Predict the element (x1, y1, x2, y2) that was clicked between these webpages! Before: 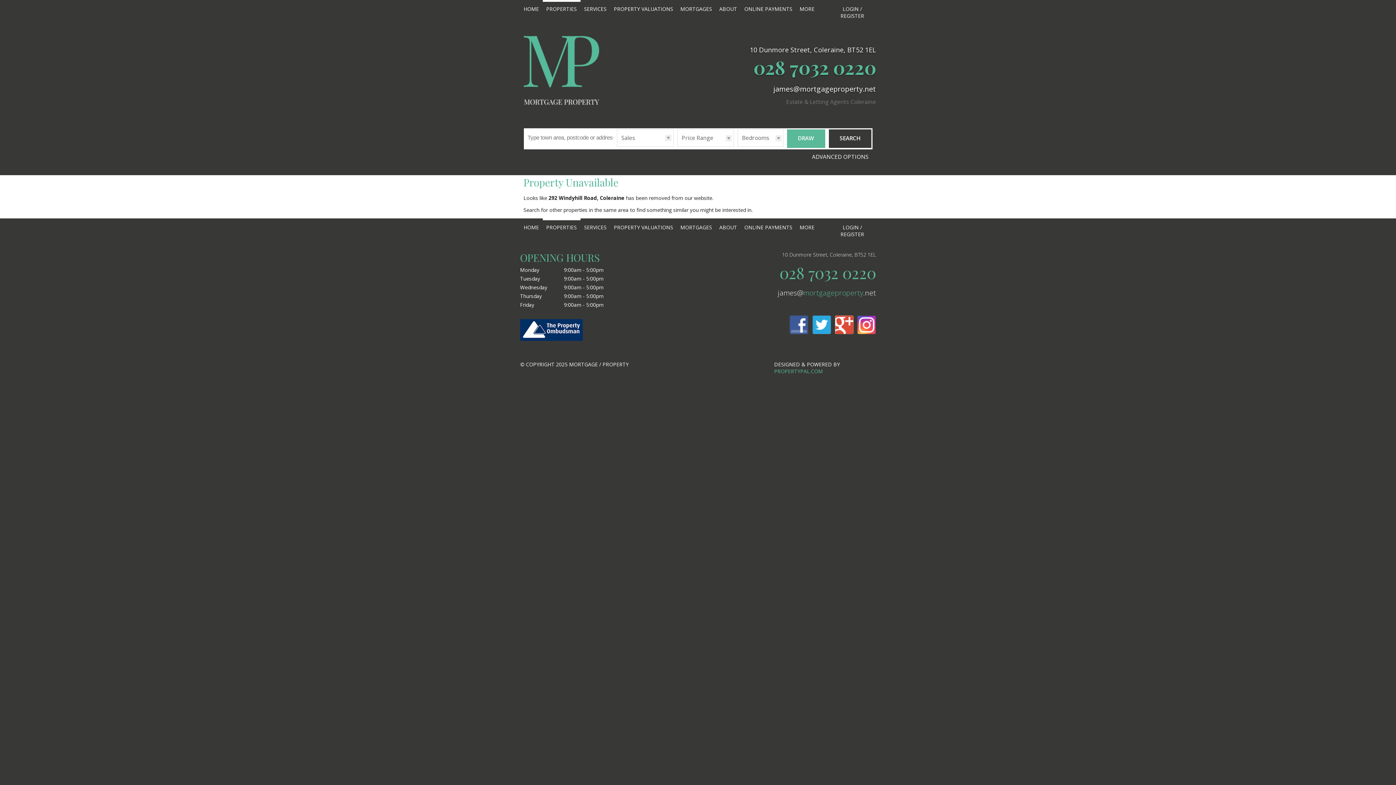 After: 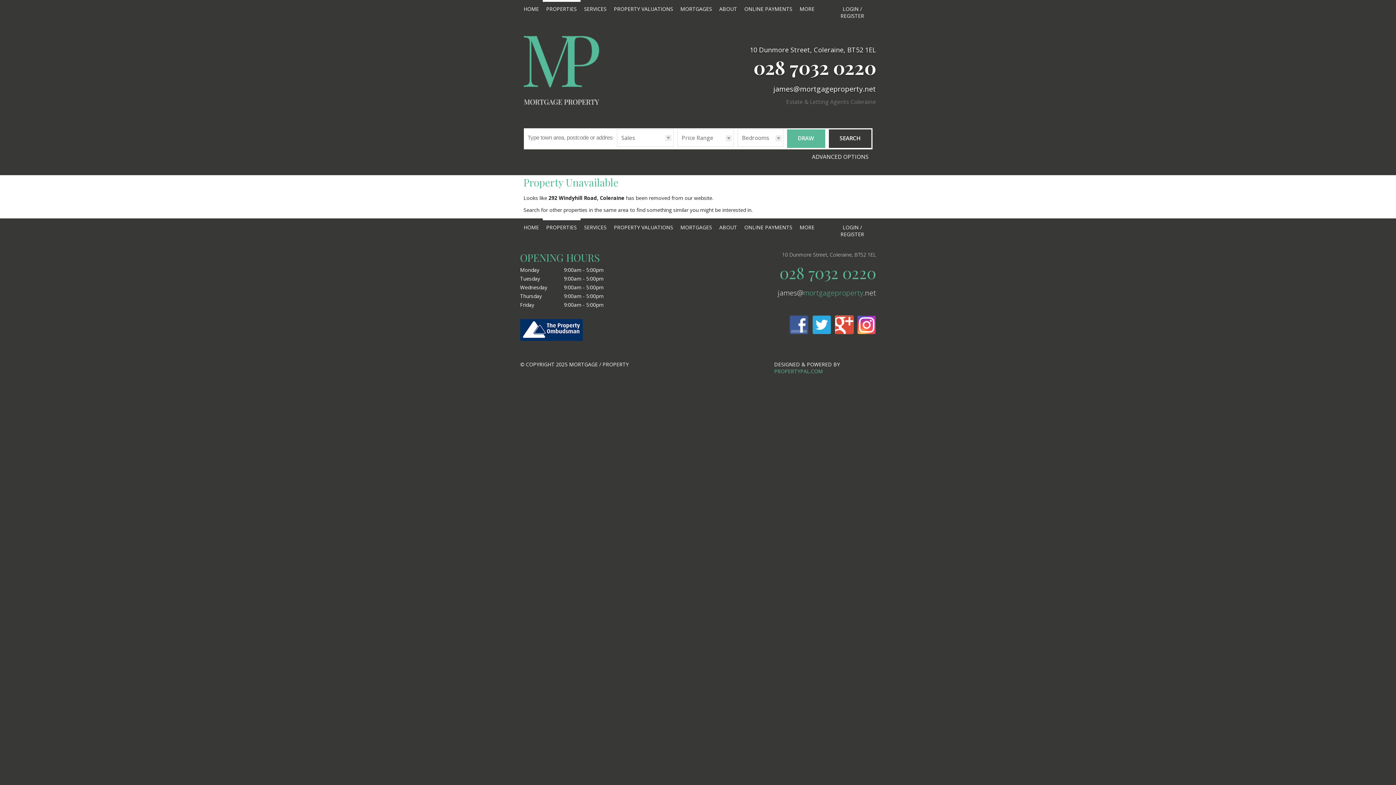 Action: bbox: (750, 54, 876, 80) label: 028 7032 0220